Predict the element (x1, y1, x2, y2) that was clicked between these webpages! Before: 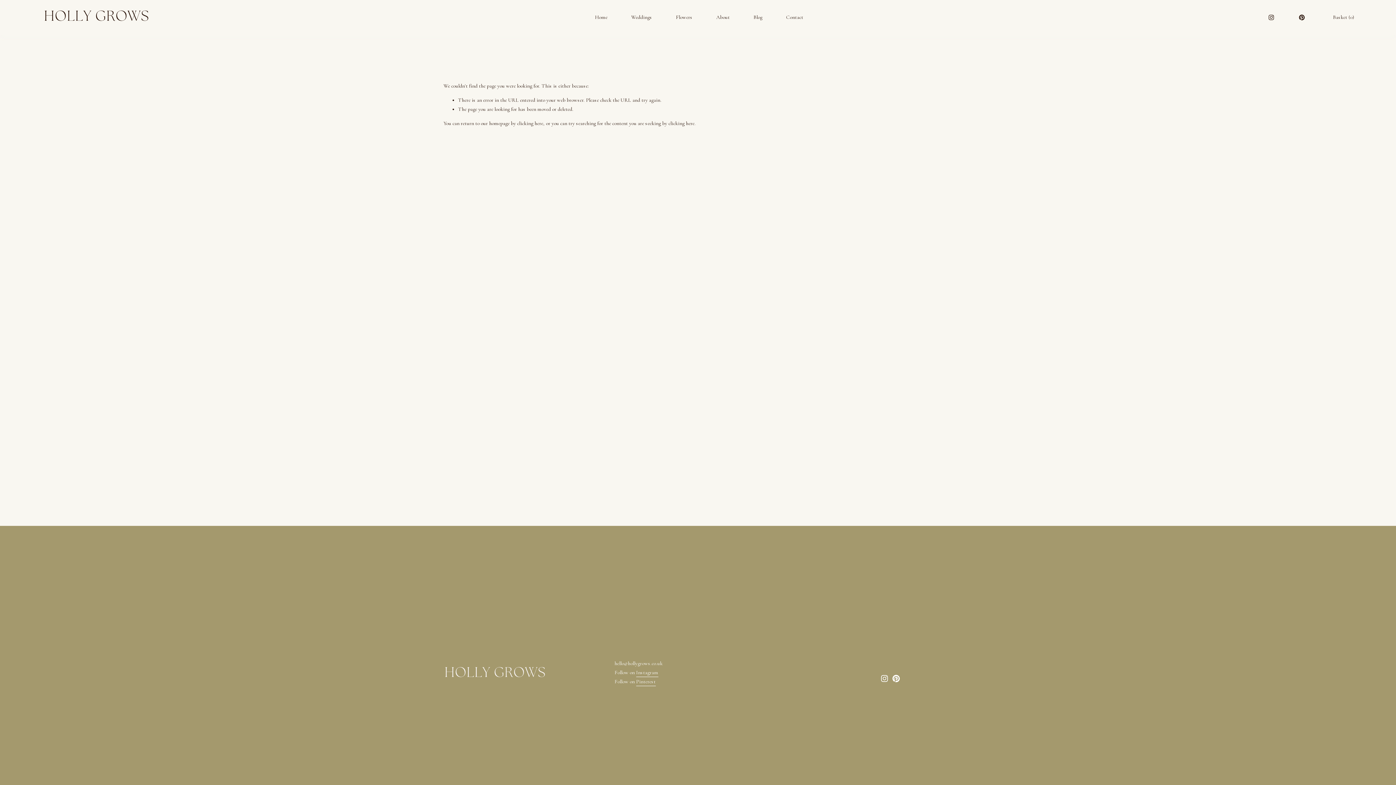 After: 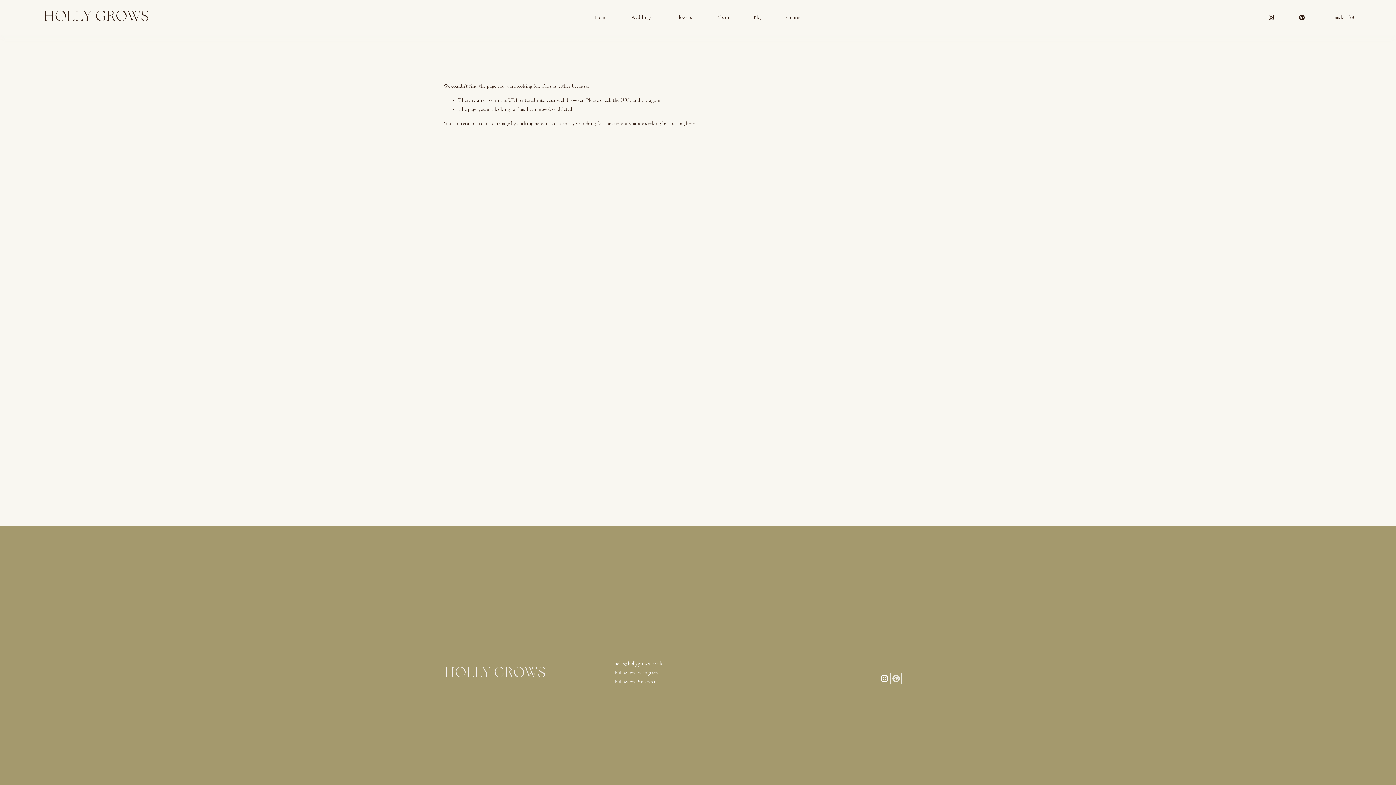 Action: bbox: (892, 675, 900, 682) label: Pinterest